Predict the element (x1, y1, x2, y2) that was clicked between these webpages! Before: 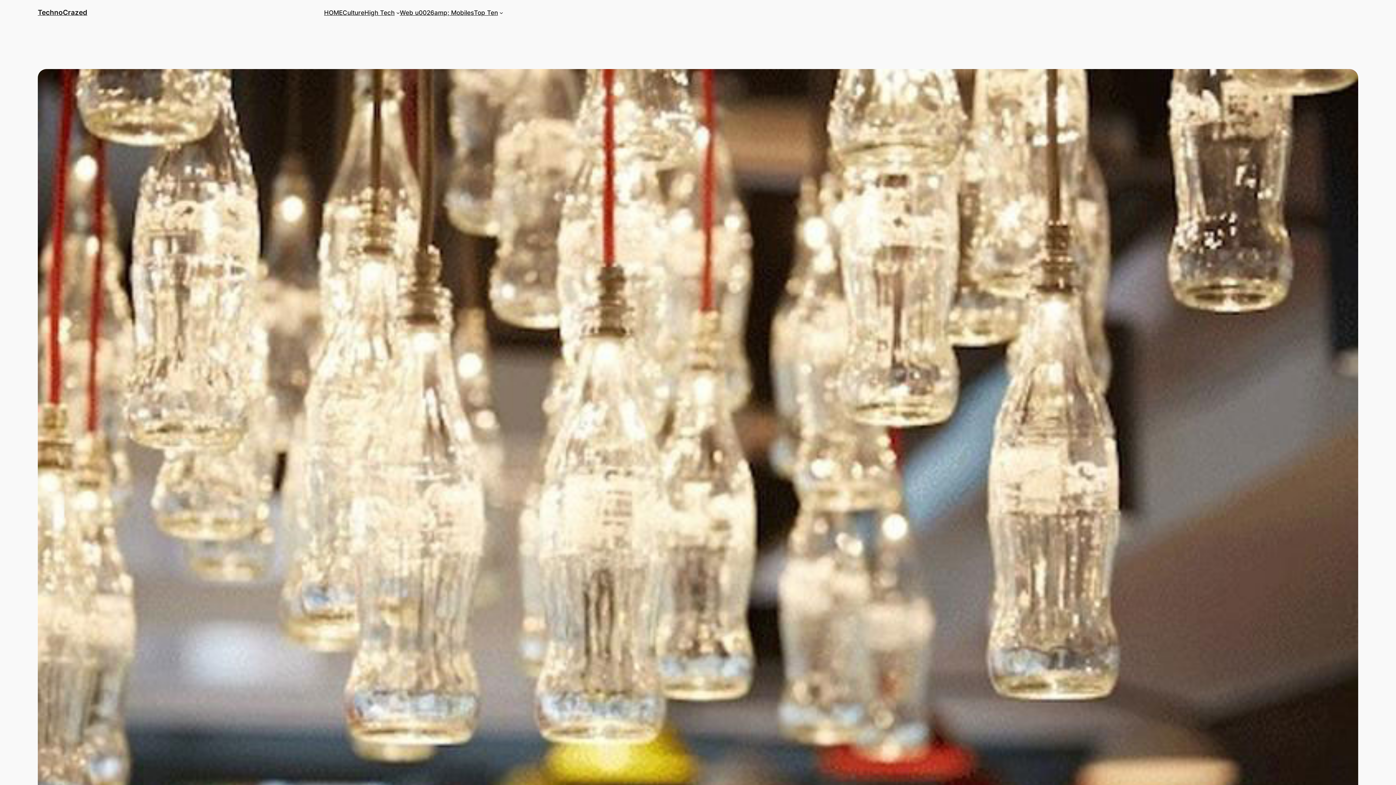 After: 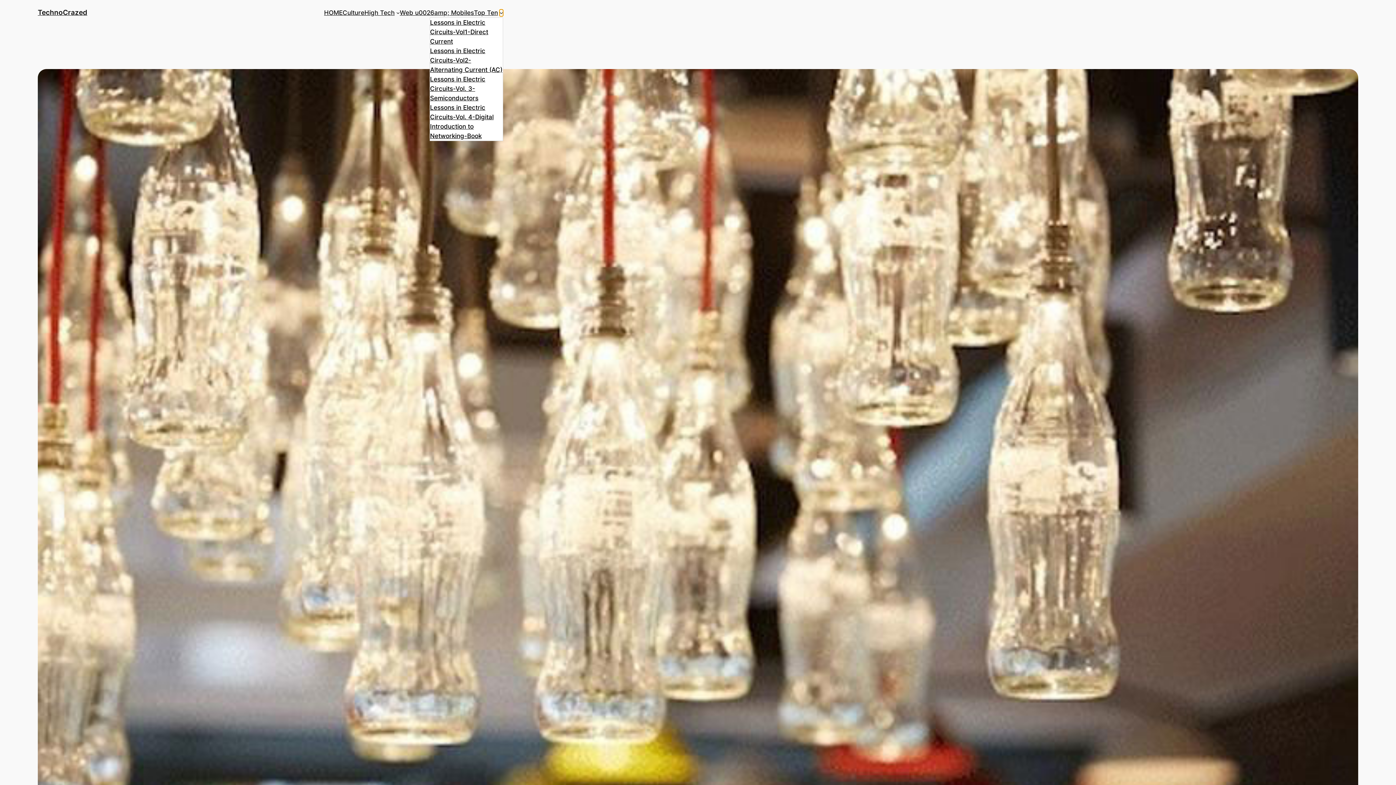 Action: bbox: (499, 10, 503, 14) label: Top Ten submenu